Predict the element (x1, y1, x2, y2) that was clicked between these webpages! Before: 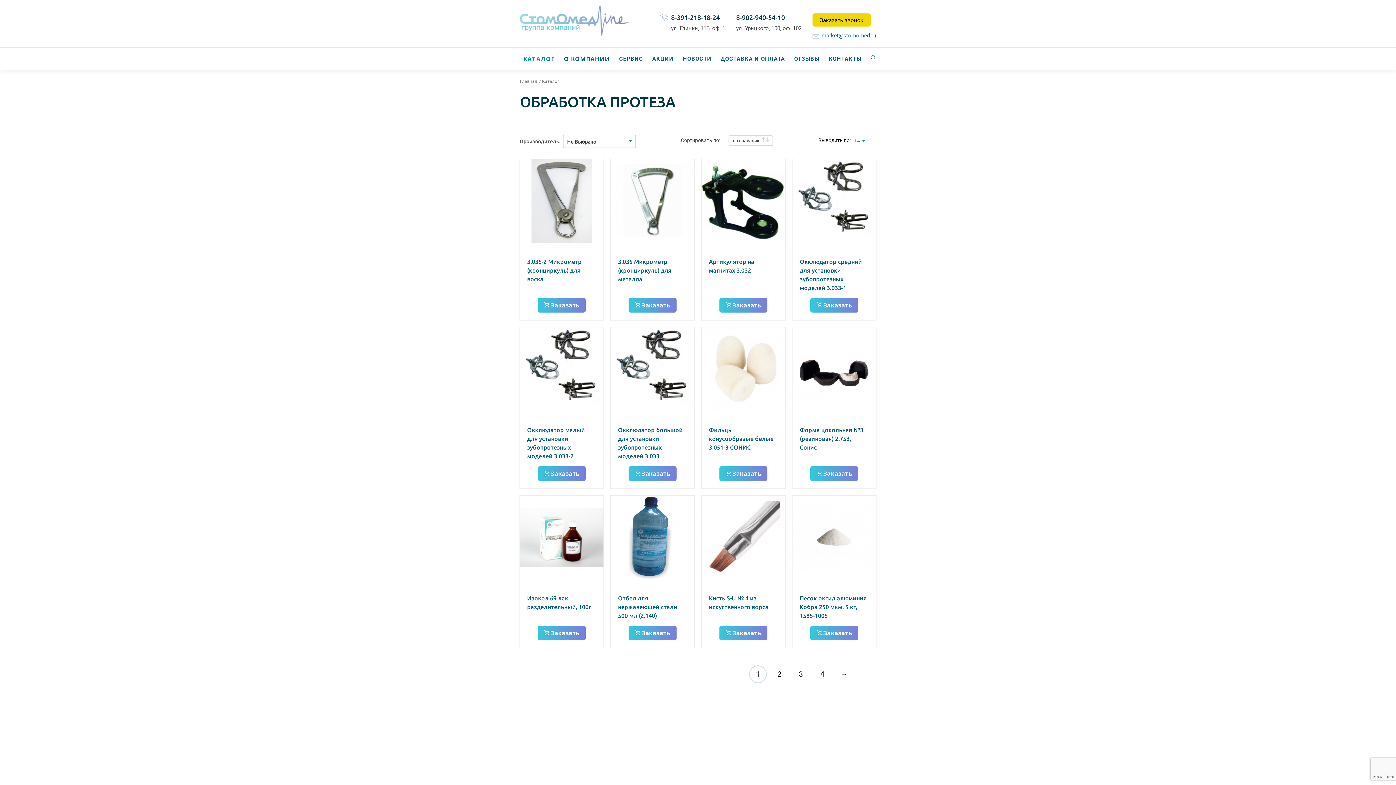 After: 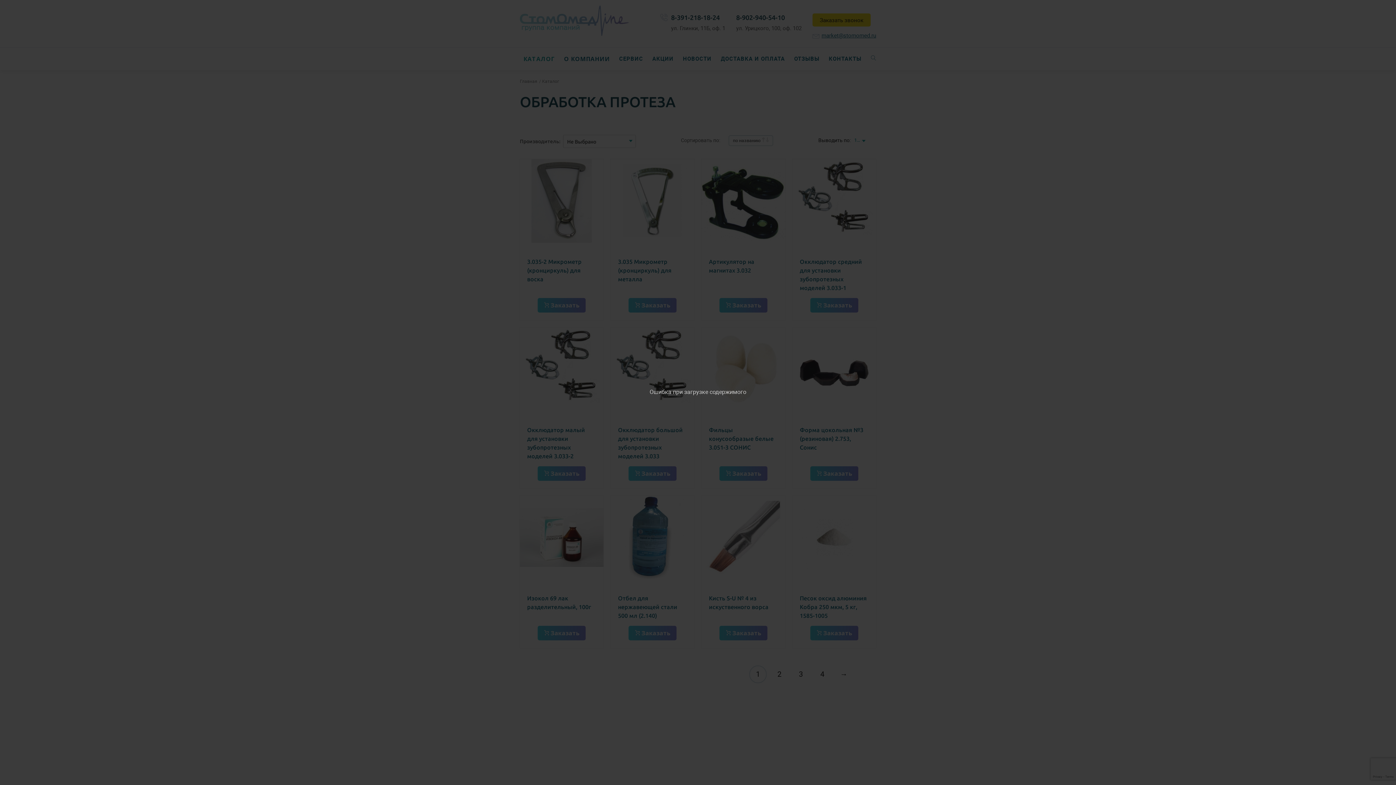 Action: bbox: (628, 466, 676, 481) label:  Заказать